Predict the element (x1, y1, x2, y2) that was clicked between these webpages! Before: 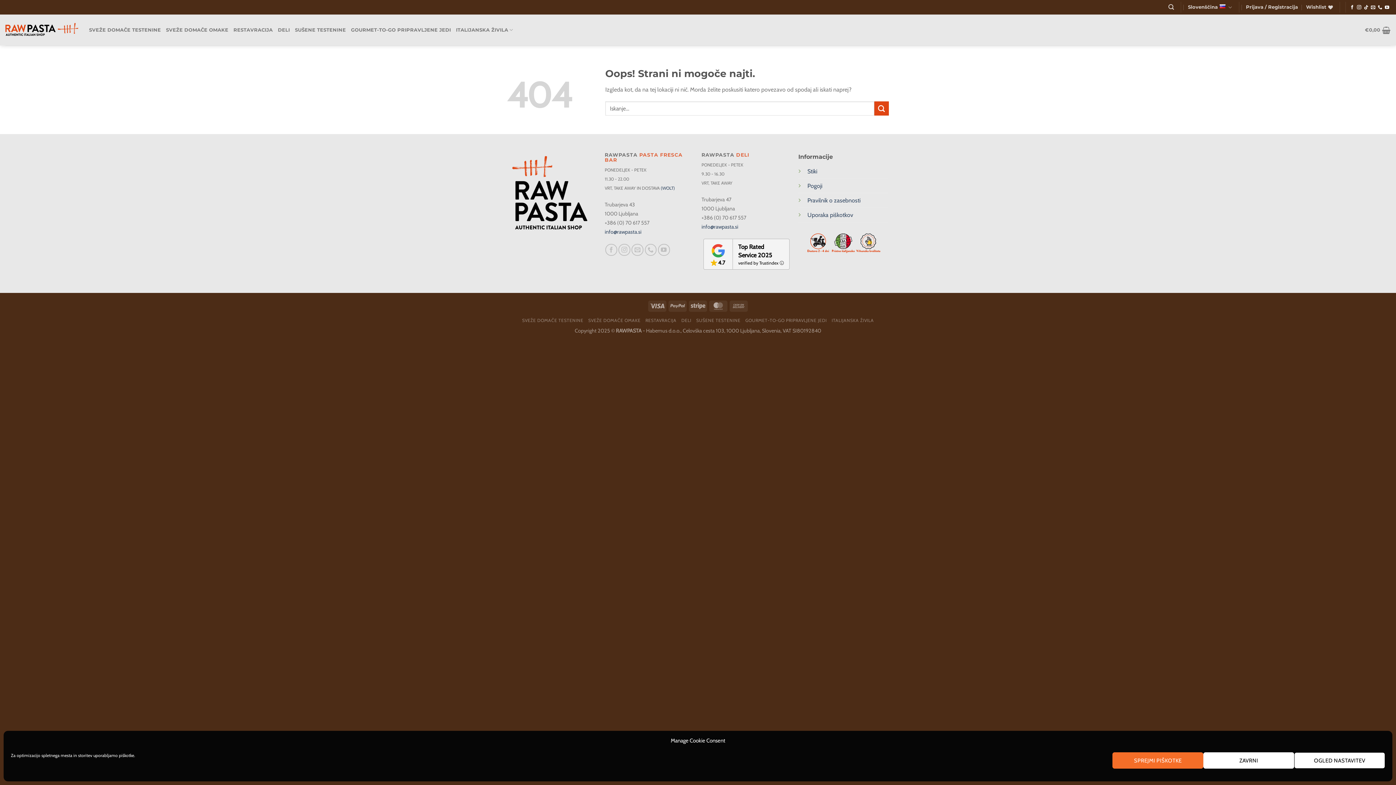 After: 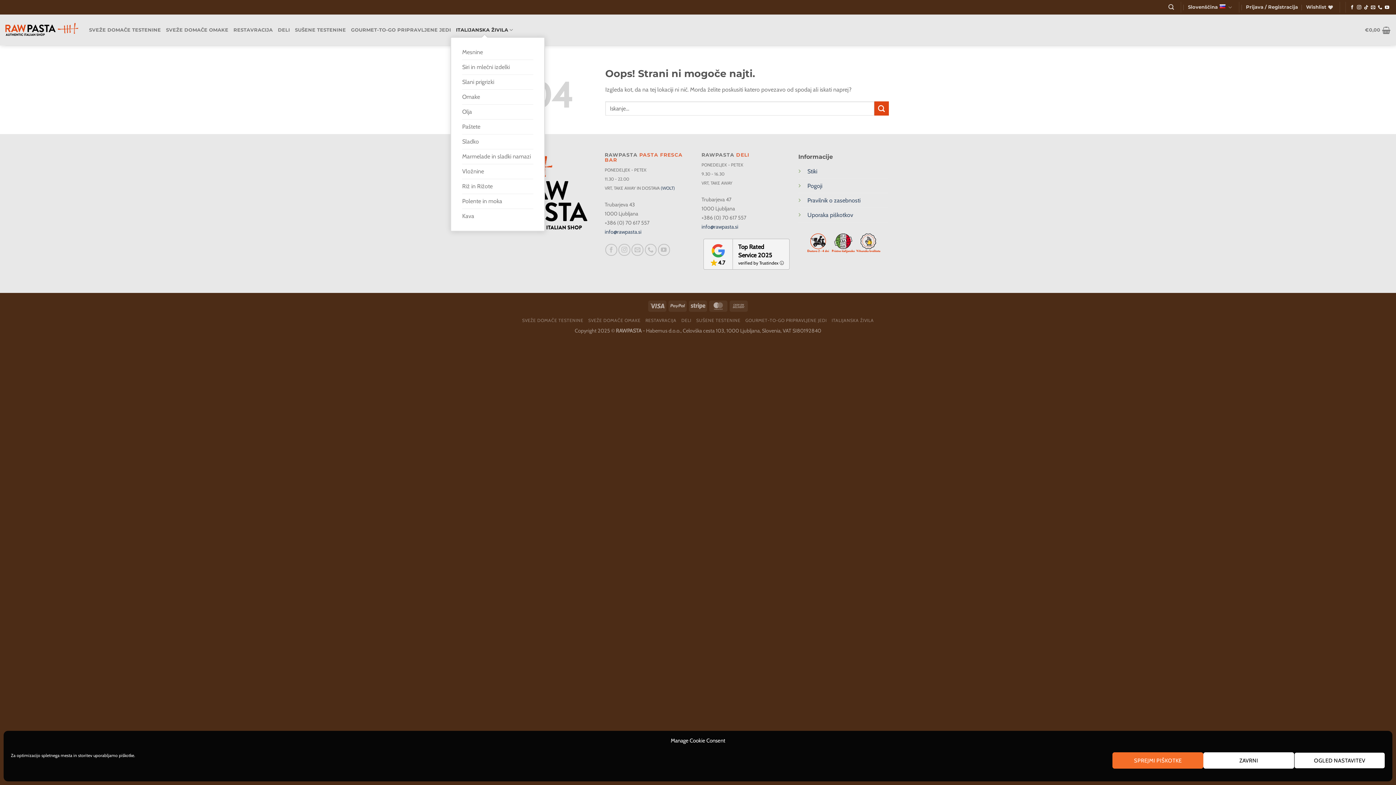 Action: bbox: (456, 22, 513, 37) label: ITALIJANSKA ŽIVILA